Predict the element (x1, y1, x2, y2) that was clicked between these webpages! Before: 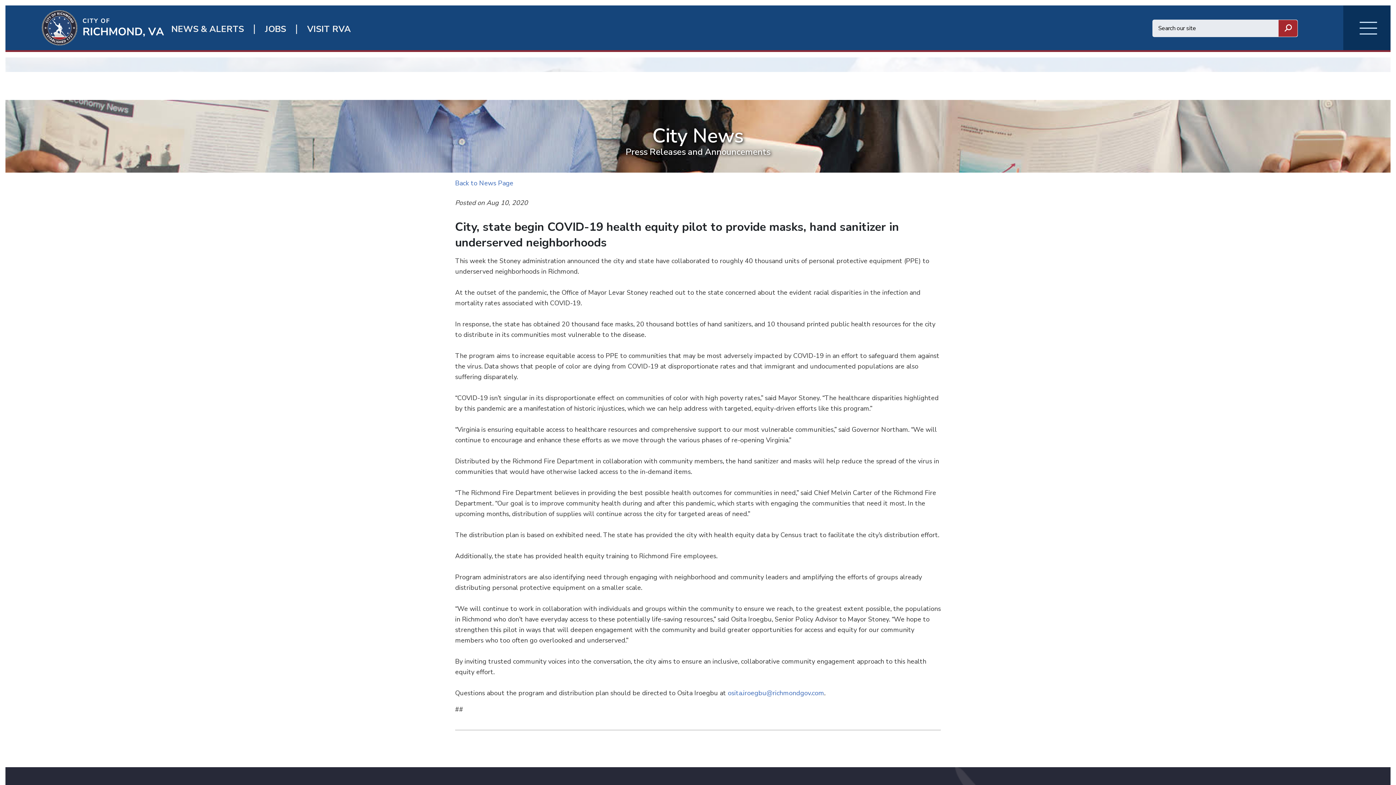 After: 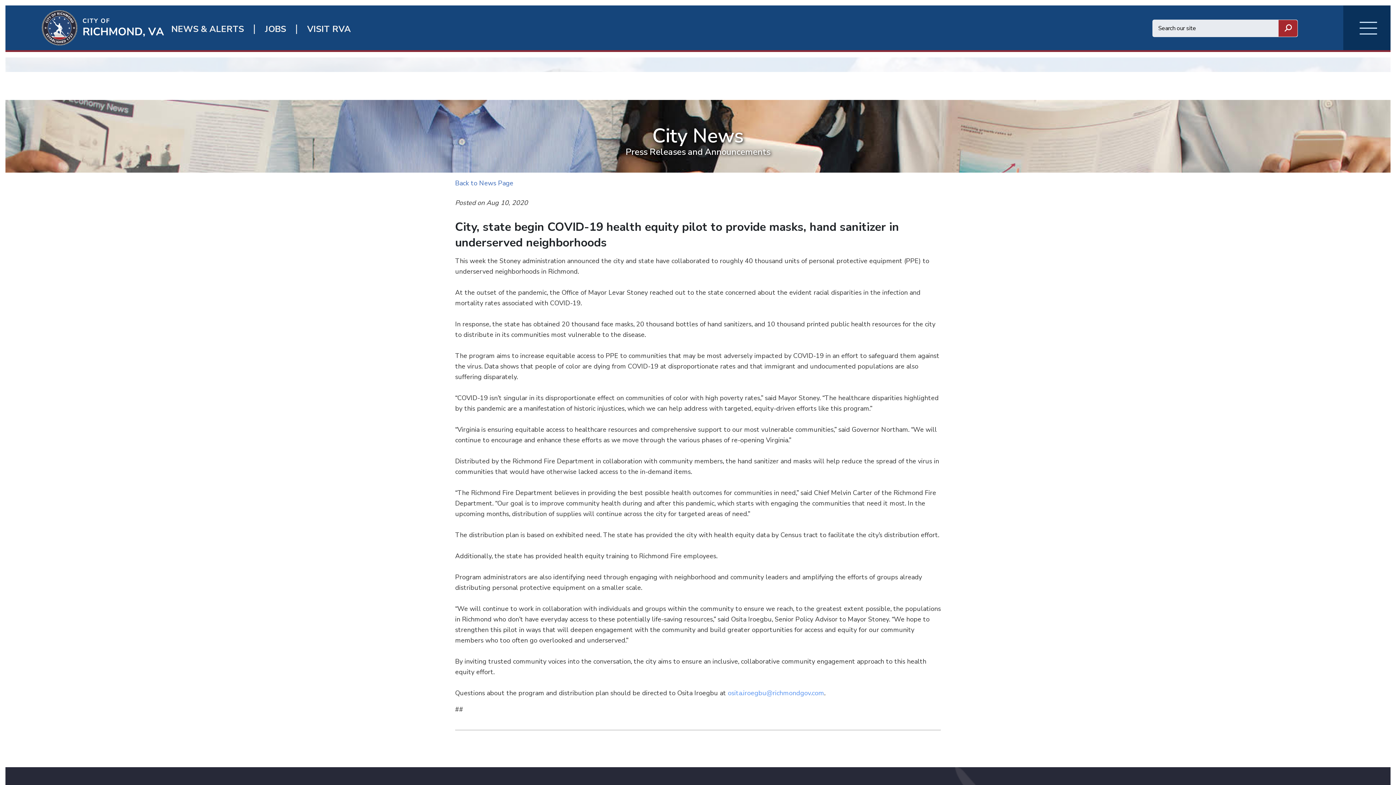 Action: bbox: (728, 689, 824, 697) label: osita.iroegbu@richmondgov.com